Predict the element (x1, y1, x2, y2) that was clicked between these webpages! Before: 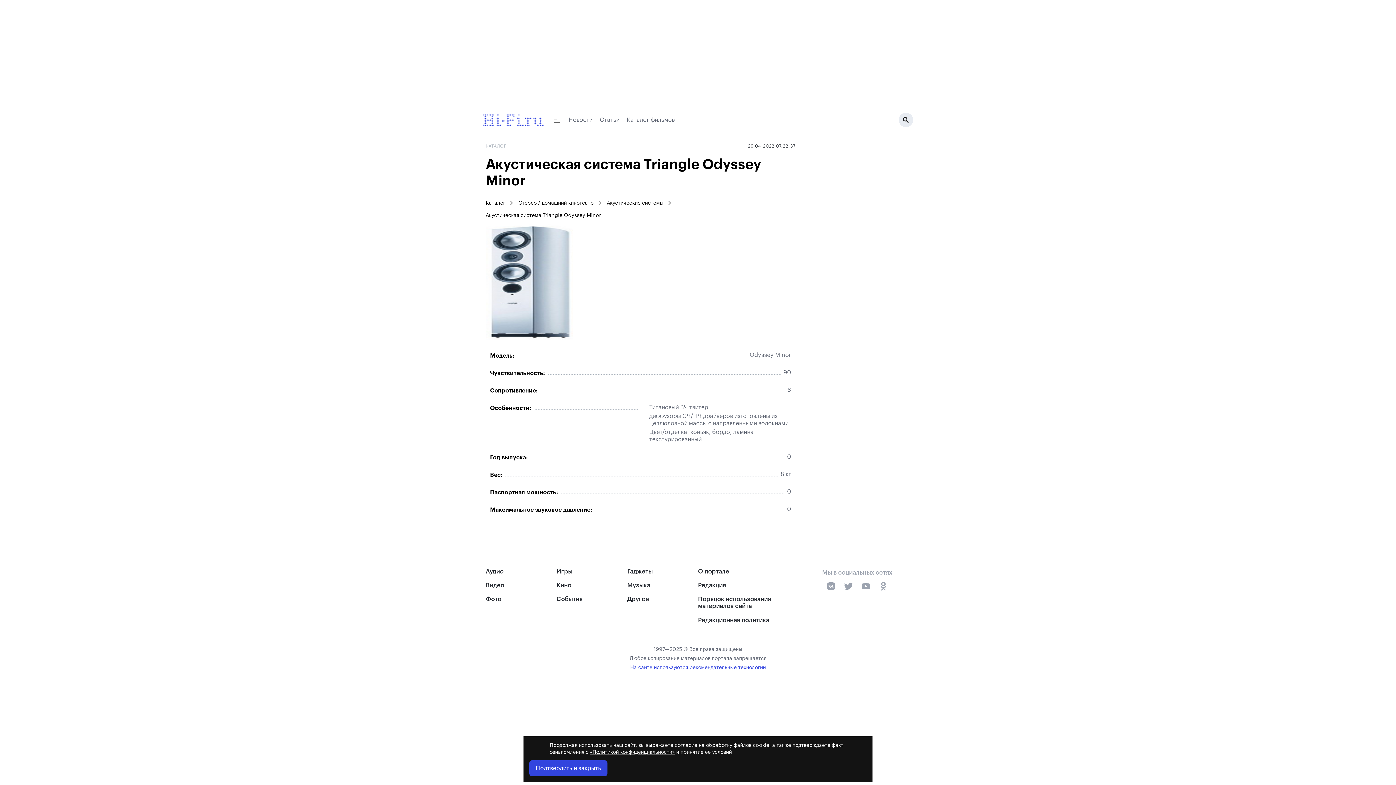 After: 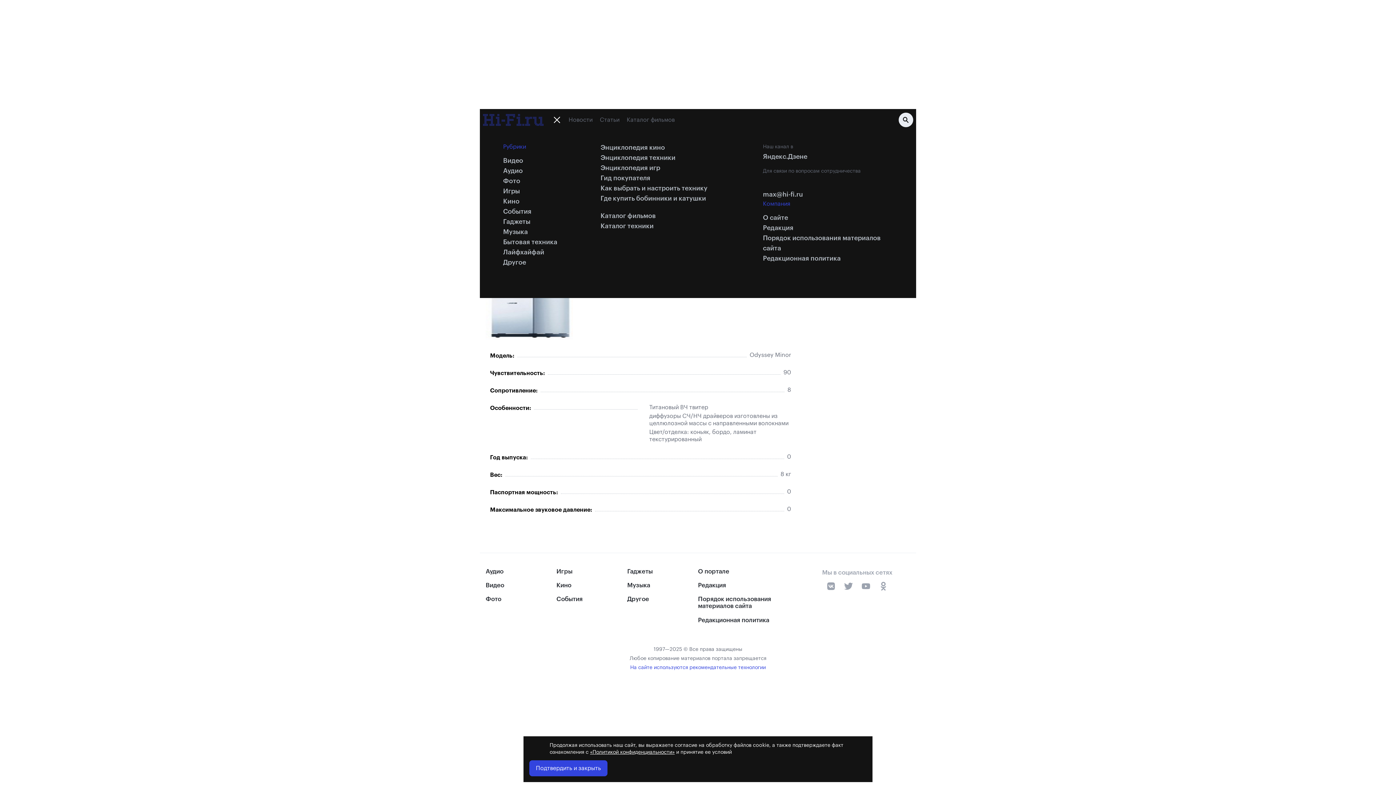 Action: bbox: (554, 116, 568, 123)